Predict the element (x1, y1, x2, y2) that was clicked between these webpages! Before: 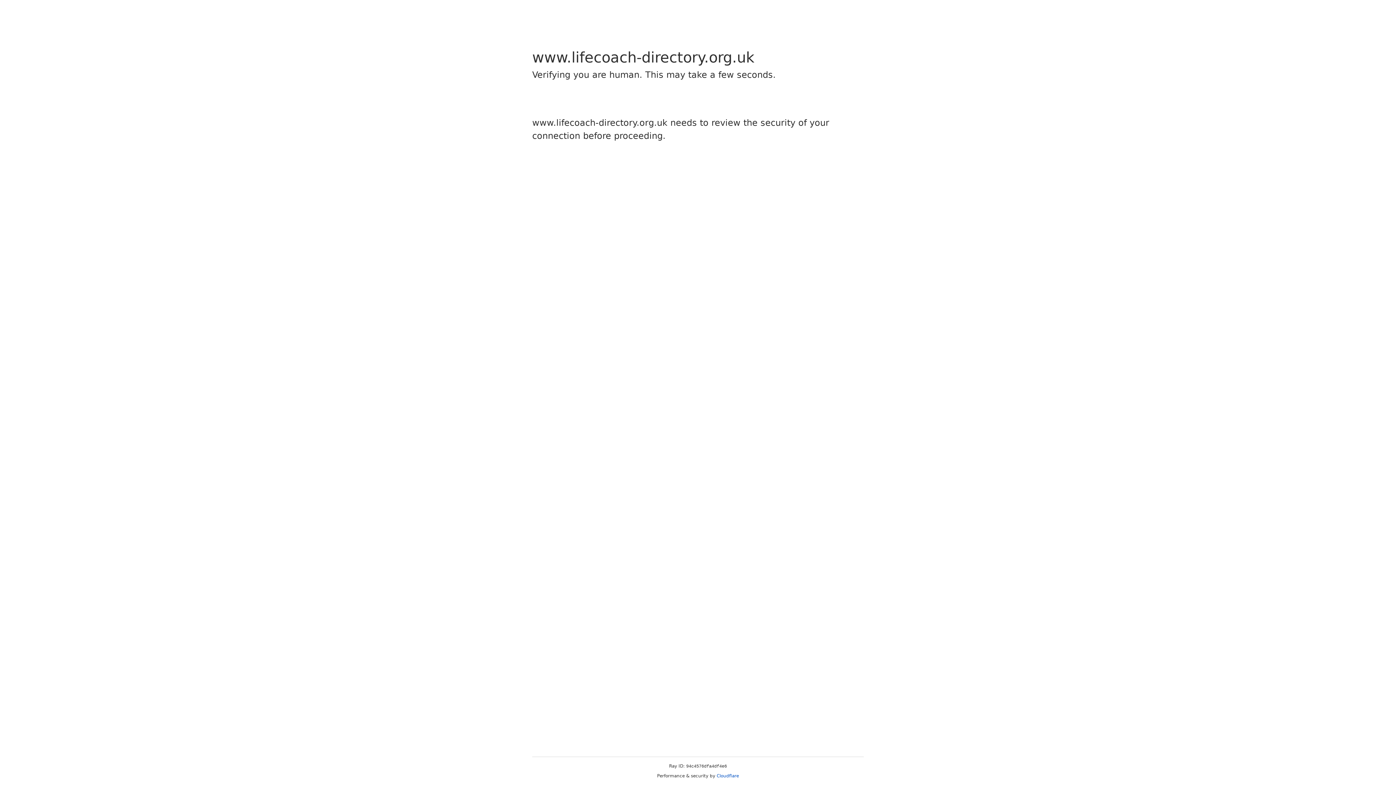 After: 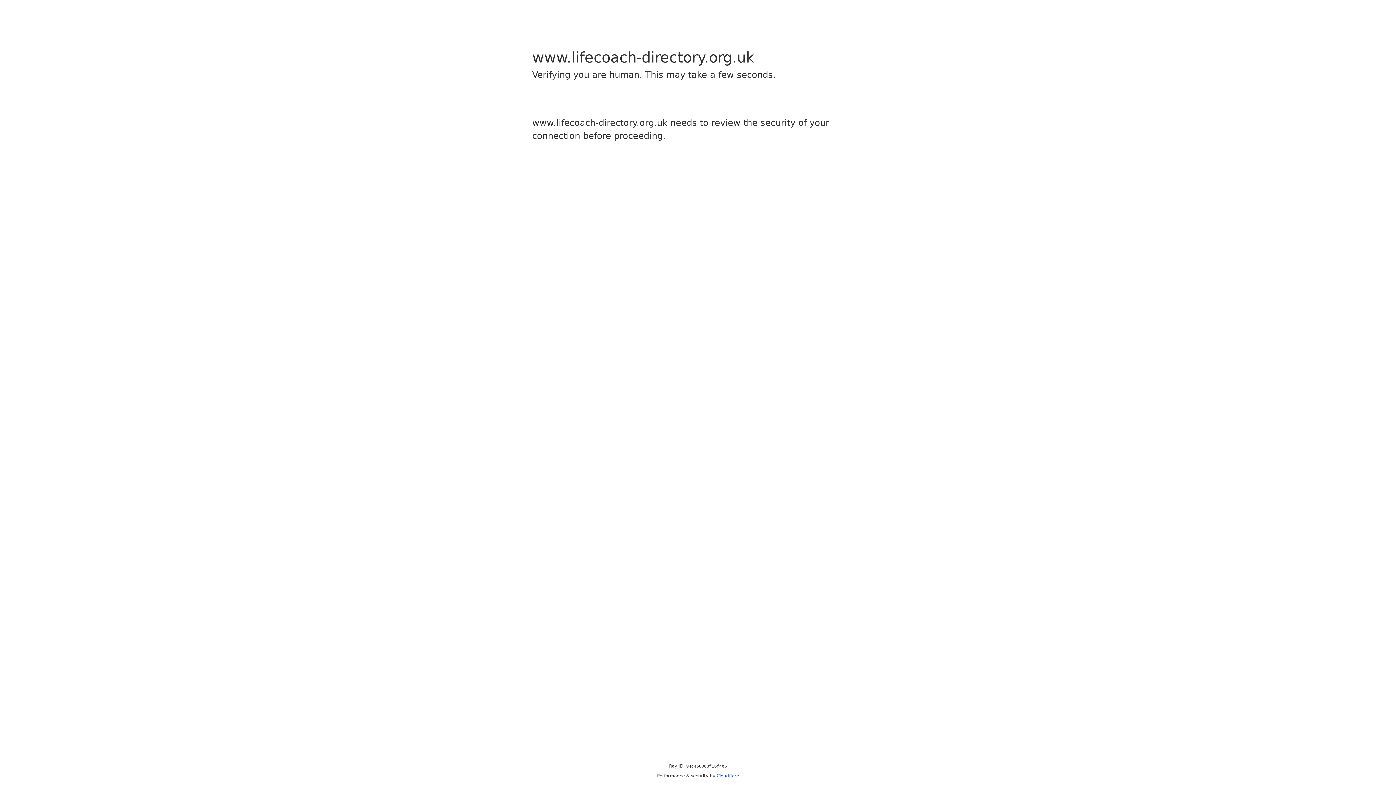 Action: label: Cloudflare bbox: (716, 773, 739, 778)